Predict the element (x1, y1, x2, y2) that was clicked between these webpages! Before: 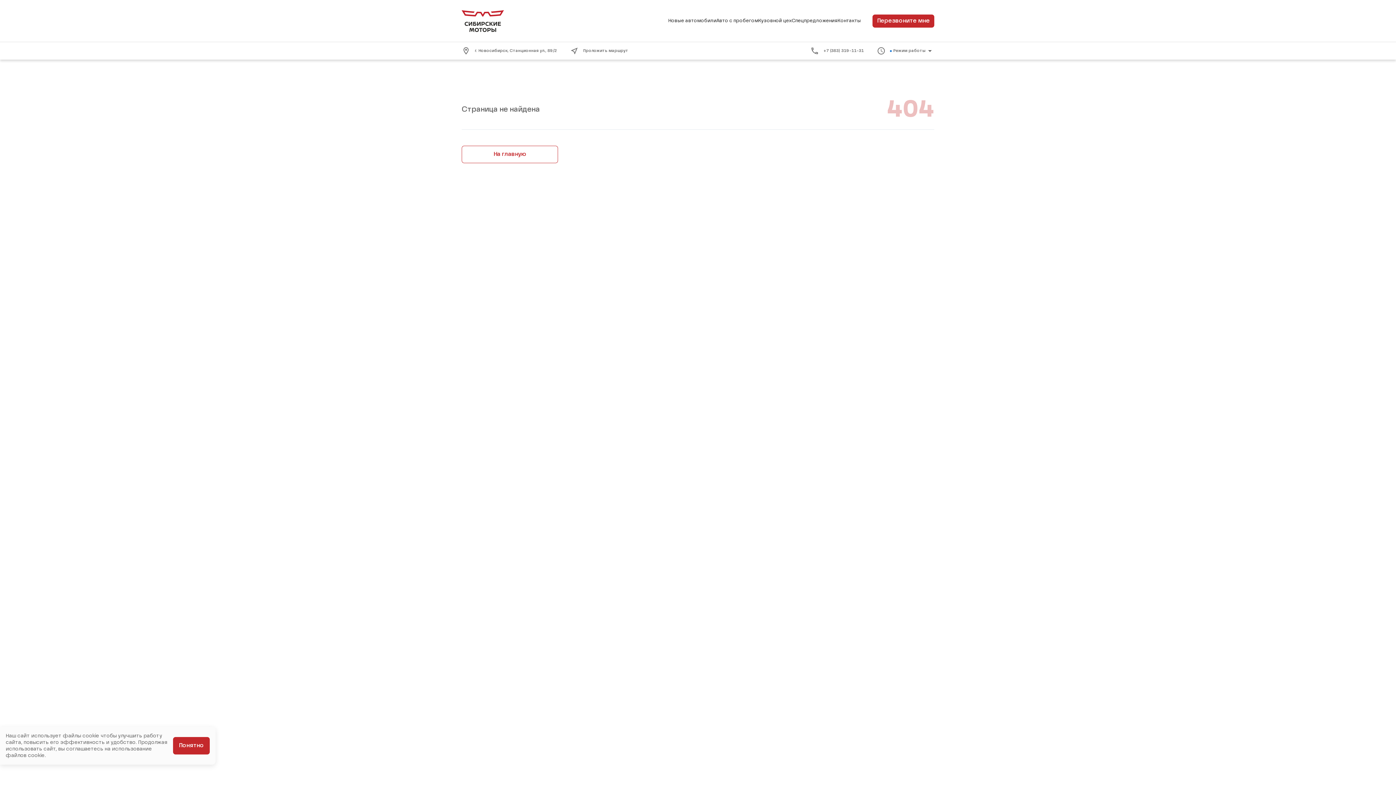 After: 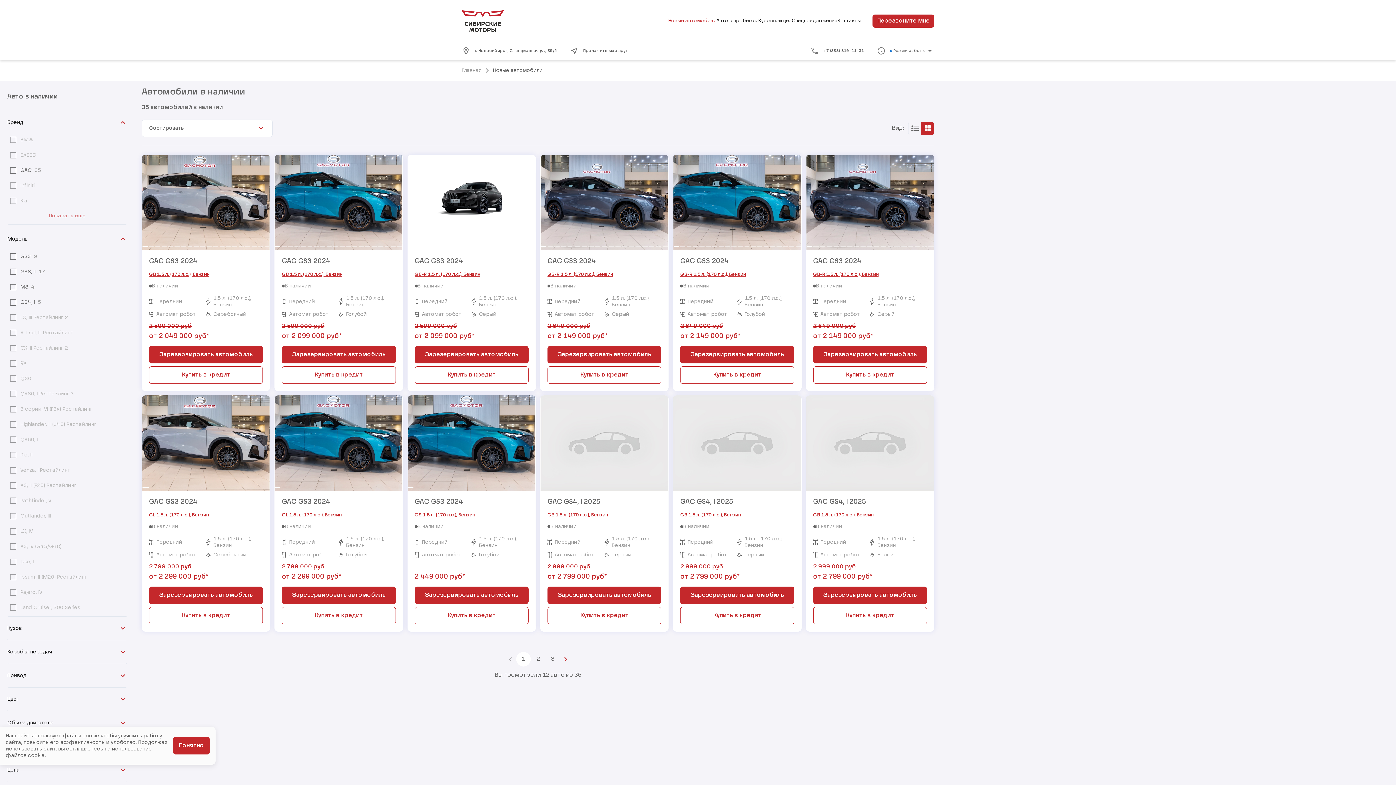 Action: label: Новые автомобили bbox: (668, 17, 716, 24)